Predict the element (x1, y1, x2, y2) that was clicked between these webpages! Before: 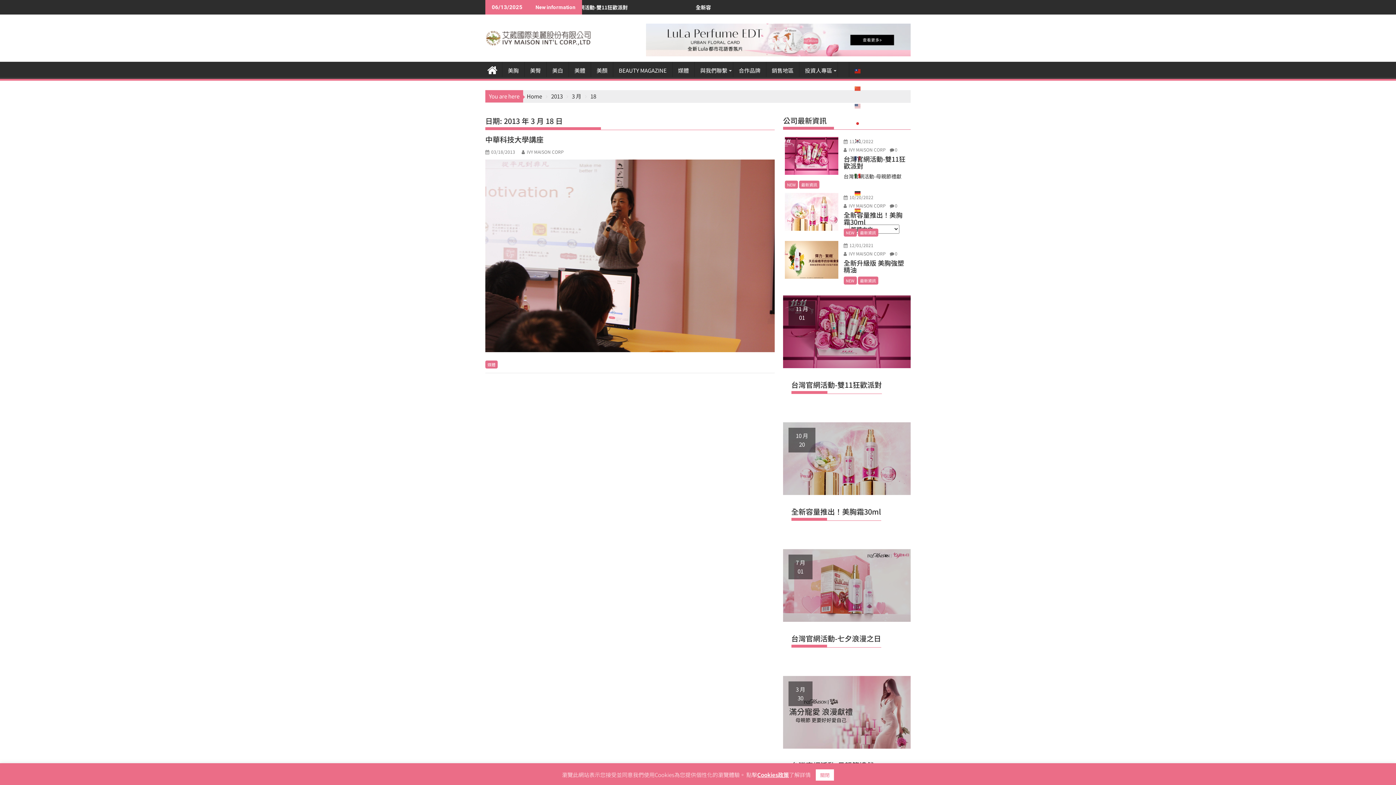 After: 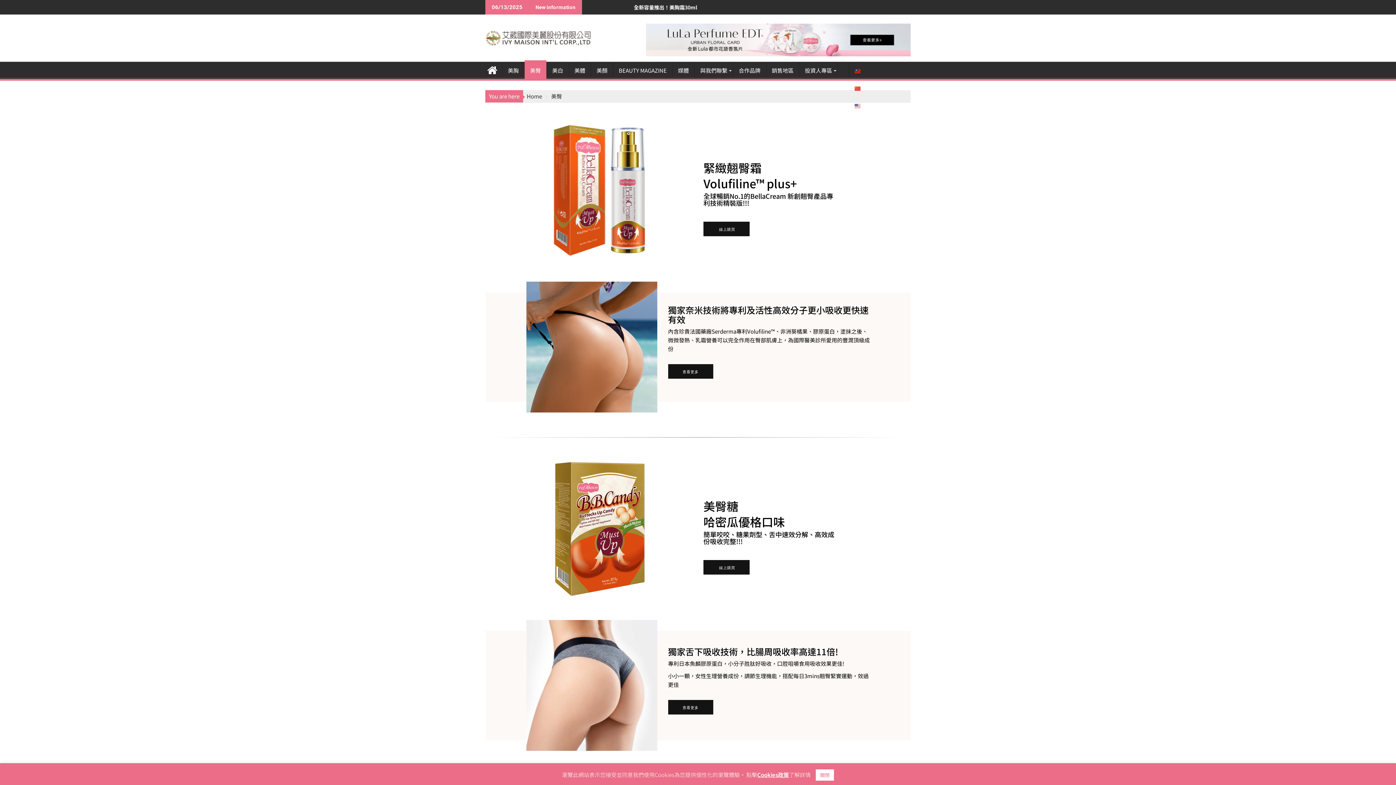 Action: bbox: (524, 61, 546, 79) label: 美臀